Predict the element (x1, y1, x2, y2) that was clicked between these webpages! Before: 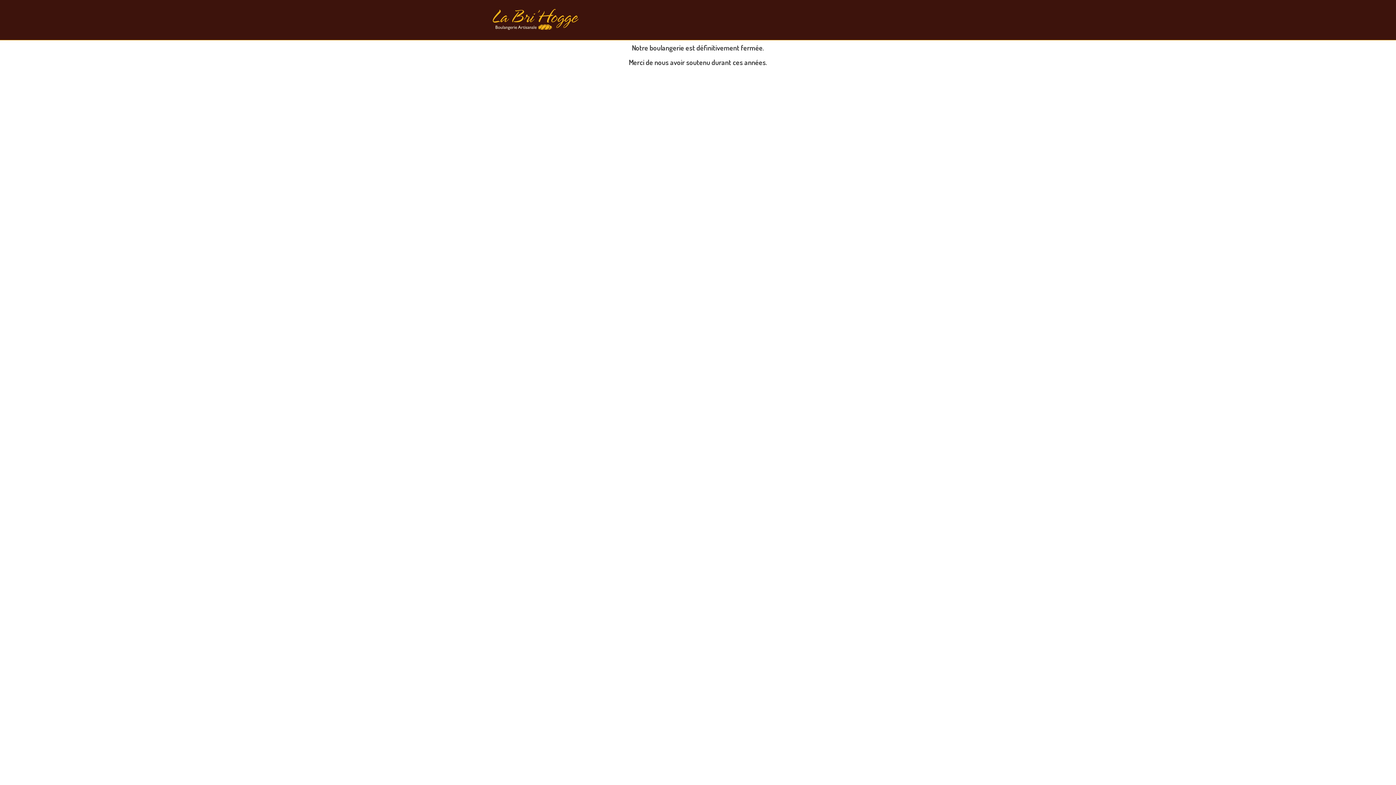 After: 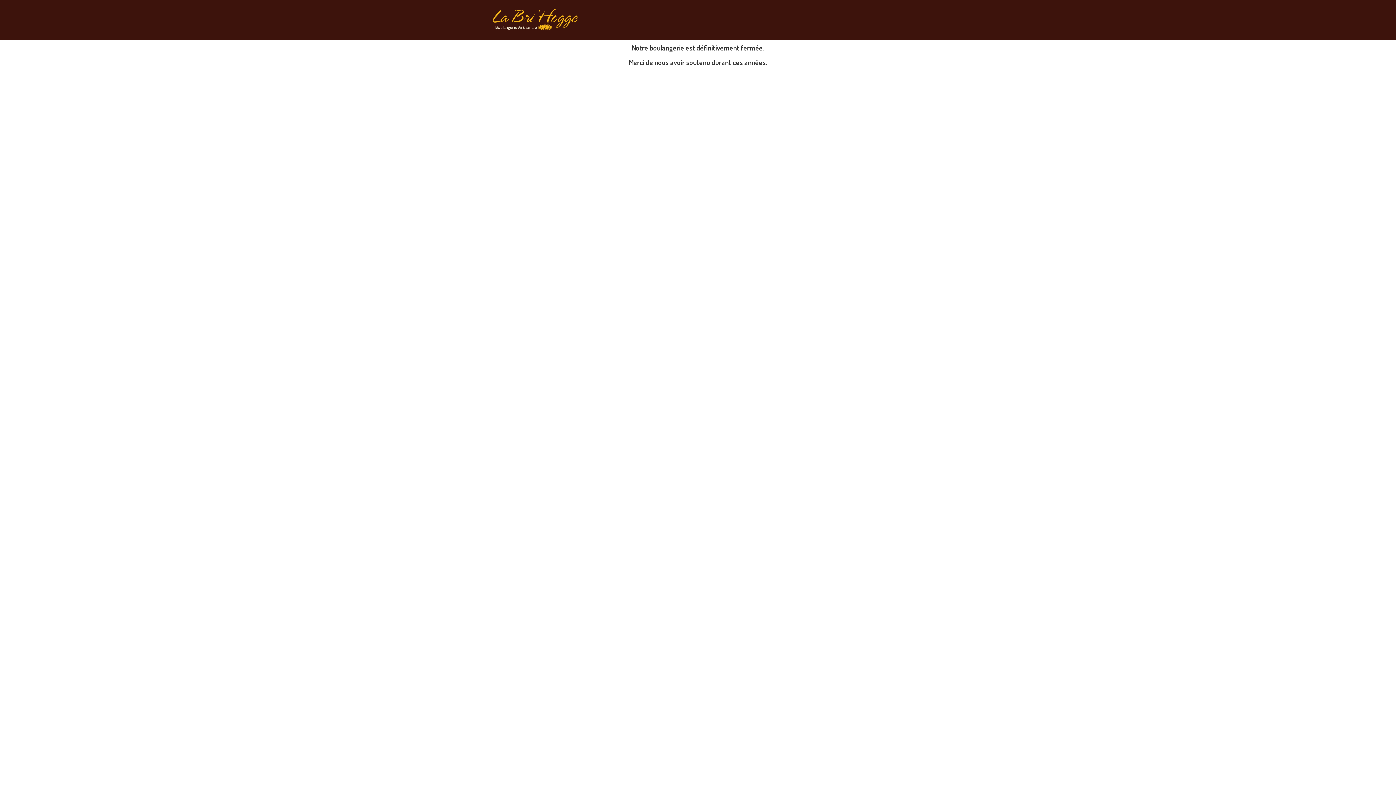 Action: bbox: (480, 16, 589, 22)